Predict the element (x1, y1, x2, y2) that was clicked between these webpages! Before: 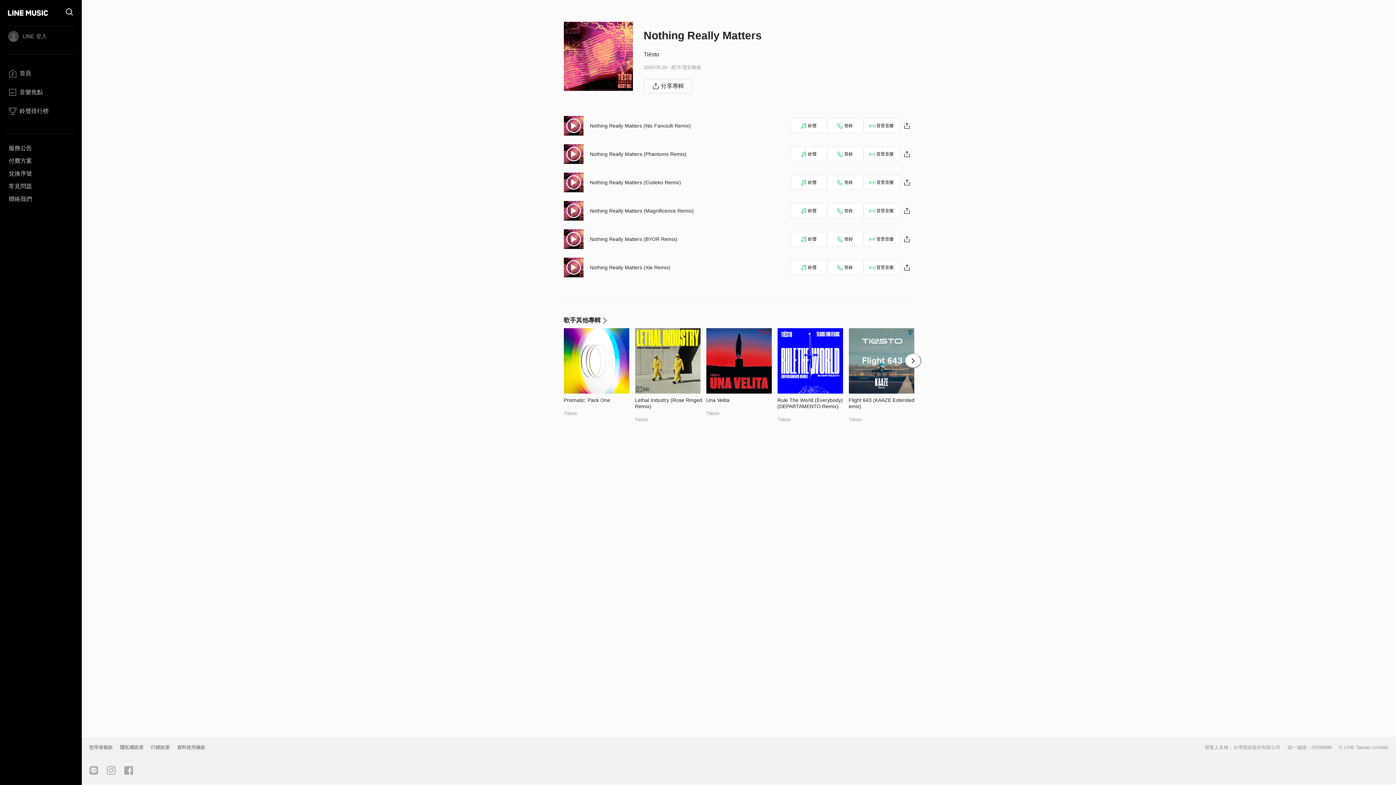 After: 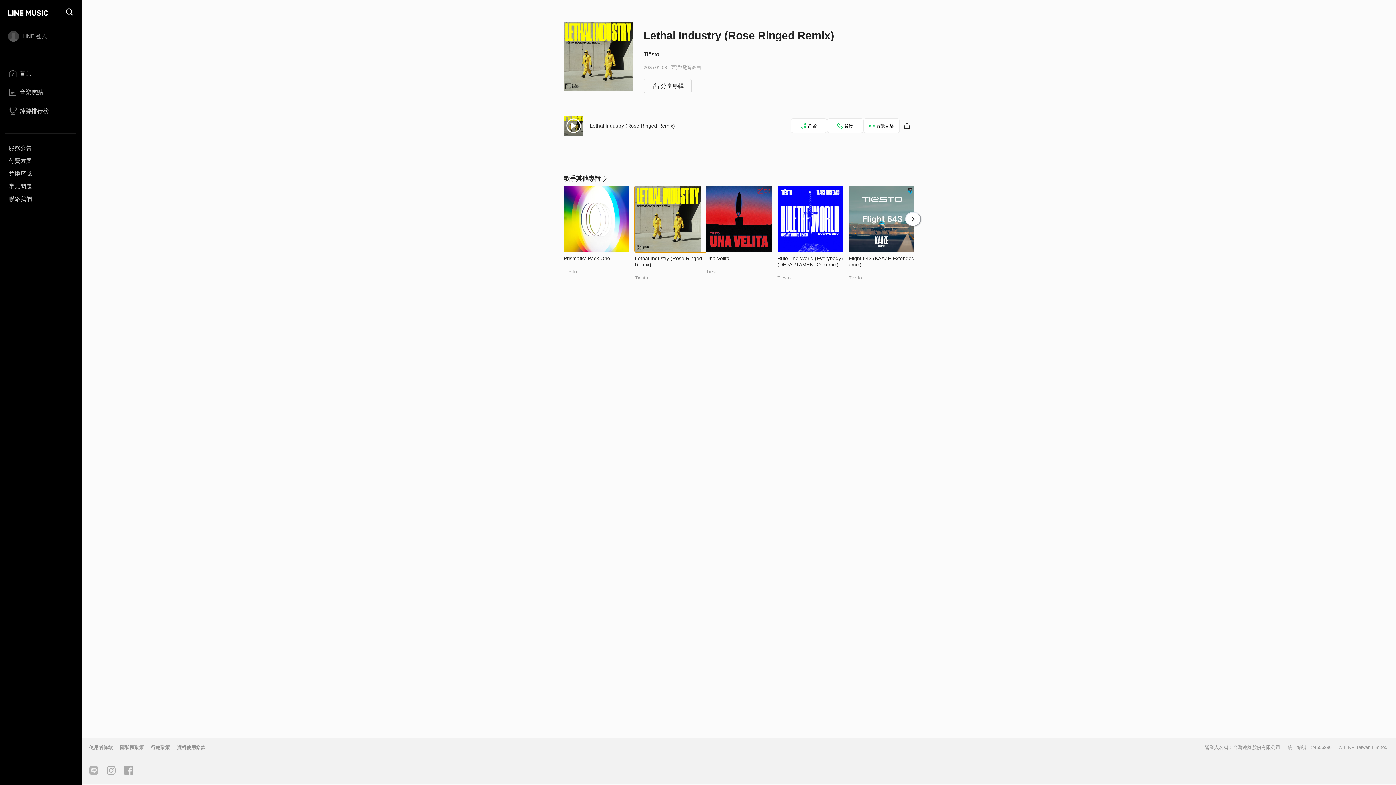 Action: bbox: (635, 328, 706, 393)